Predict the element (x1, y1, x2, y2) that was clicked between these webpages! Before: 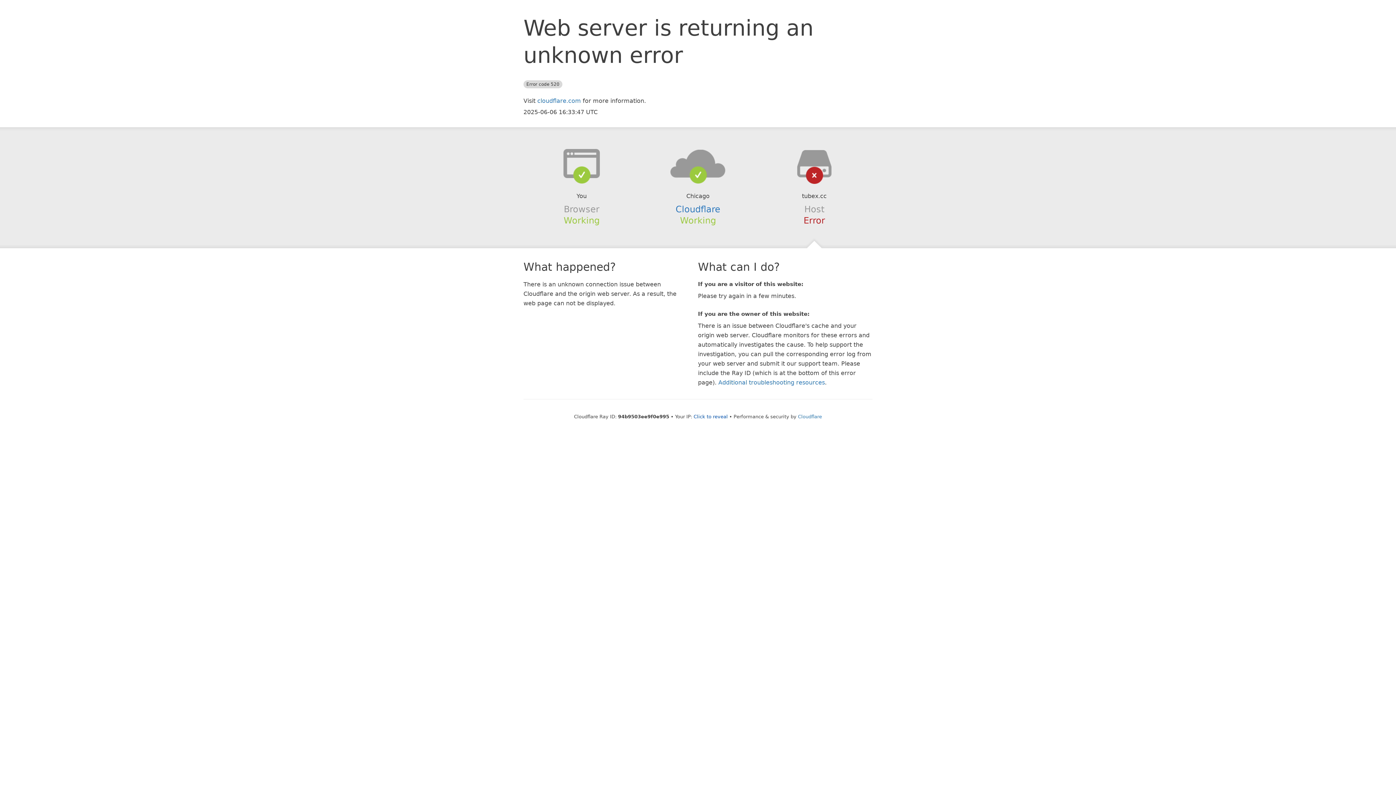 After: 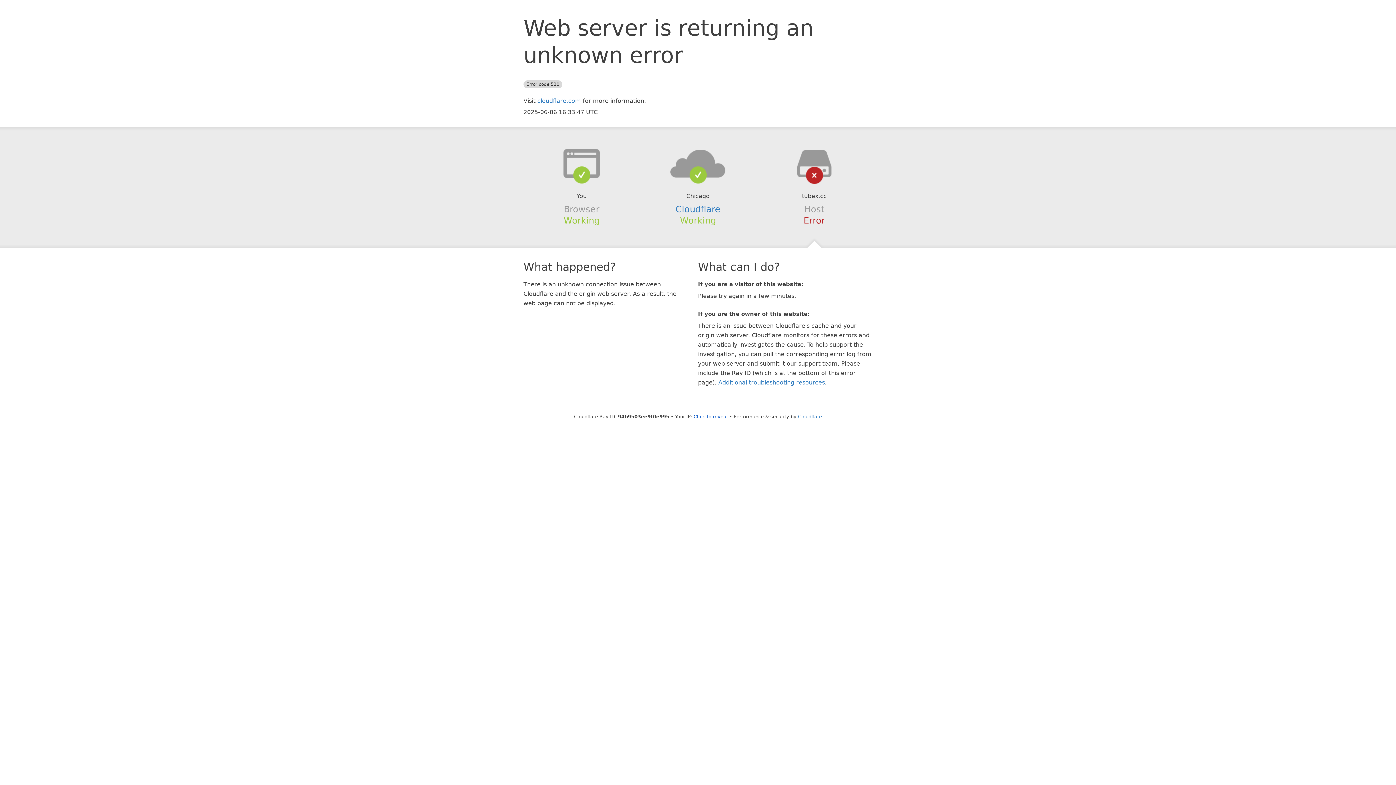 Action: bbox: (639, 148, 756, 178)